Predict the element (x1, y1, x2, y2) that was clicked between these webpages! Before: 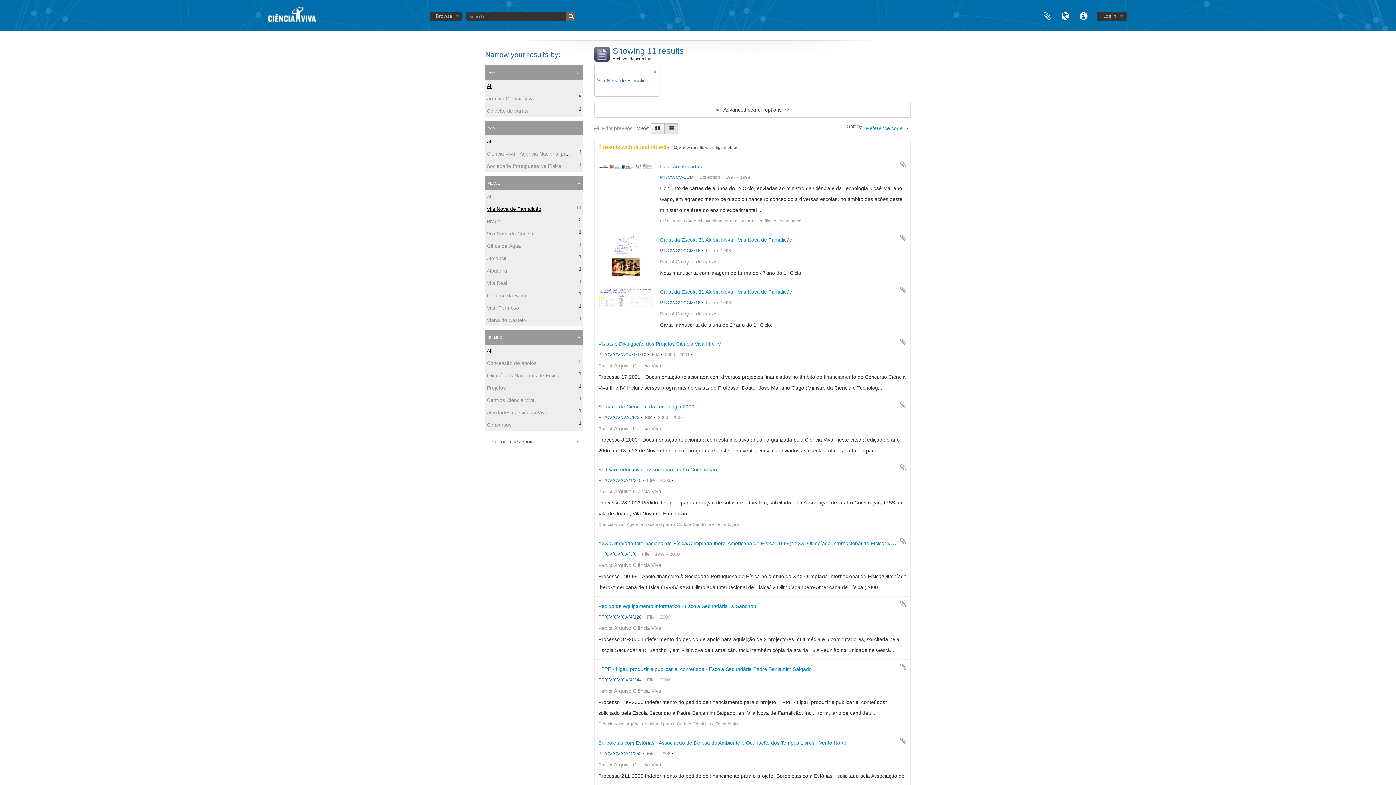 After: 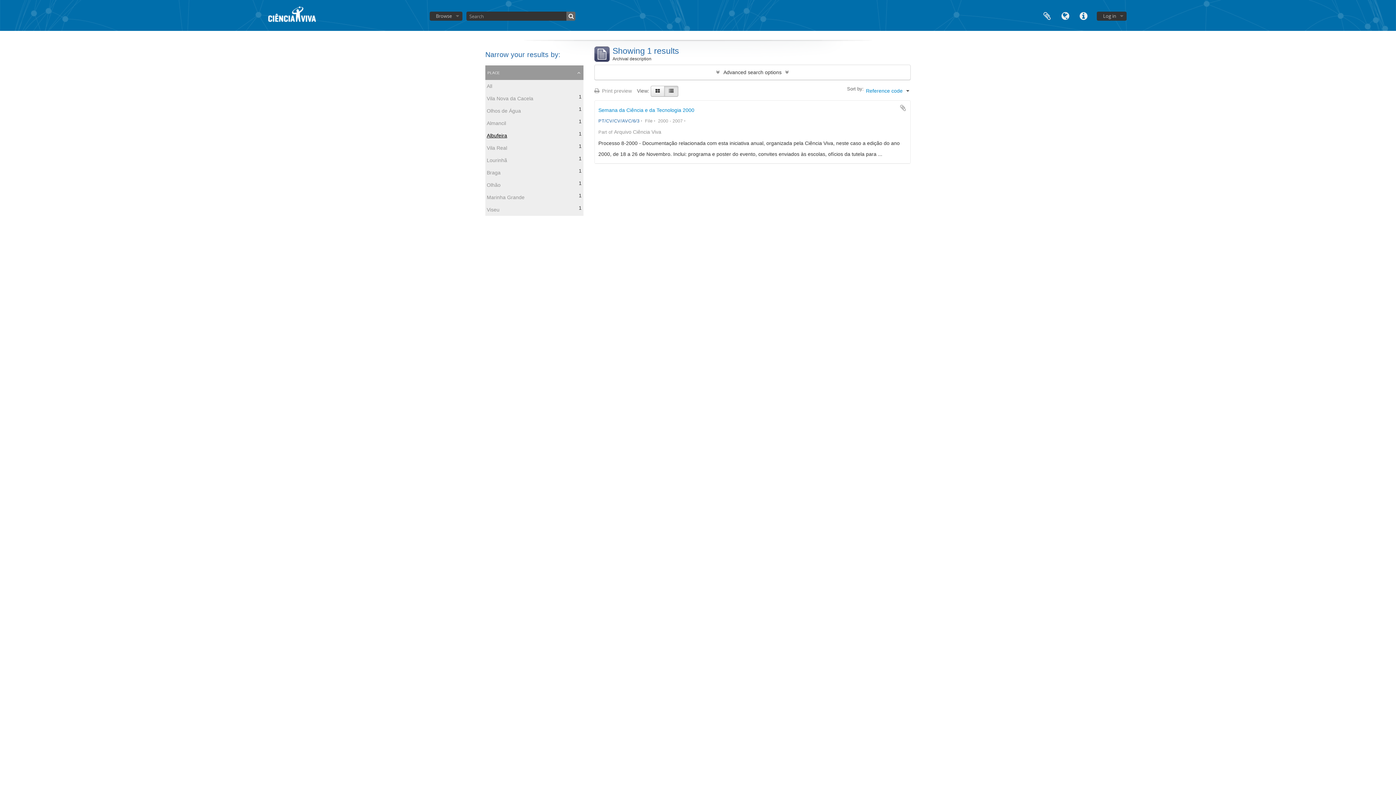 Action: label: Albufeira
, 1 results bbox: (486, 268, 507, 273)